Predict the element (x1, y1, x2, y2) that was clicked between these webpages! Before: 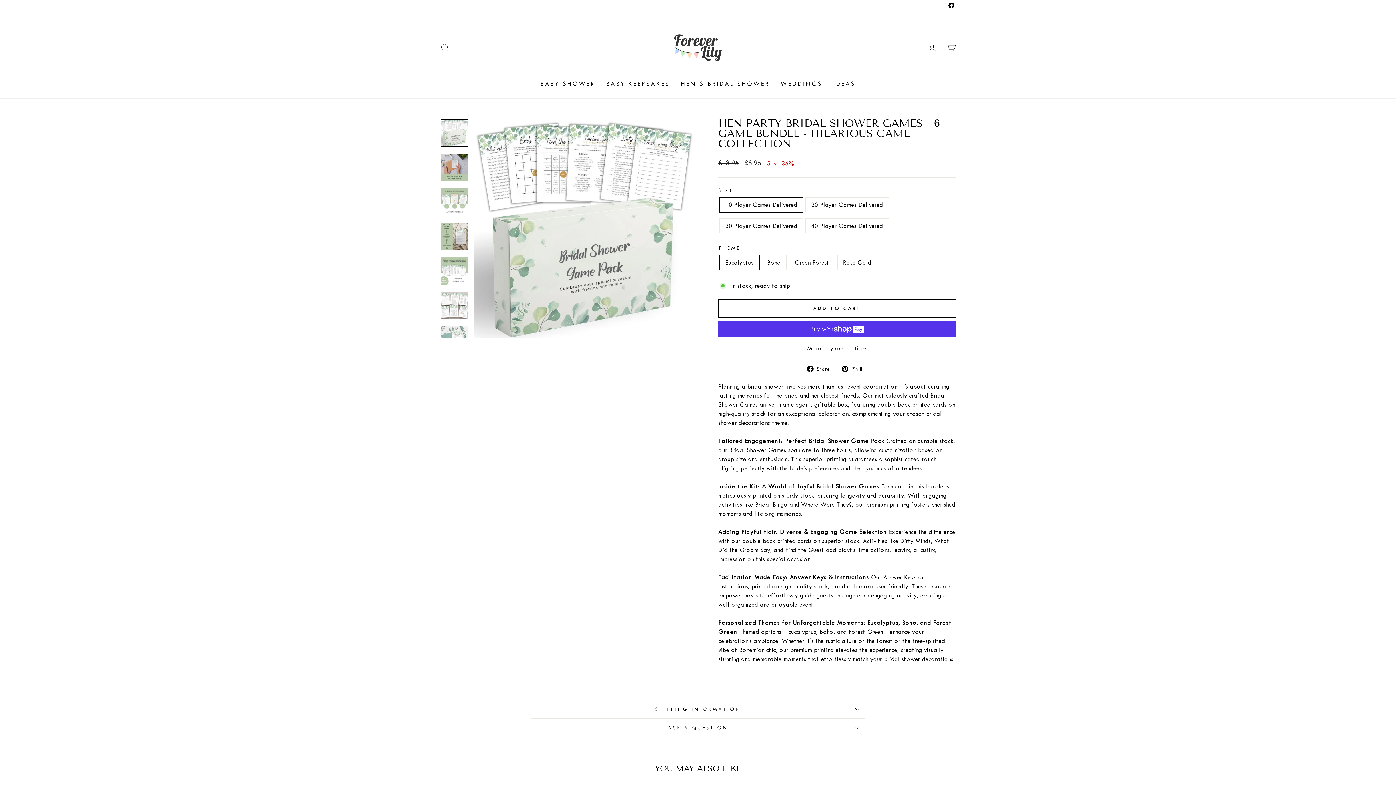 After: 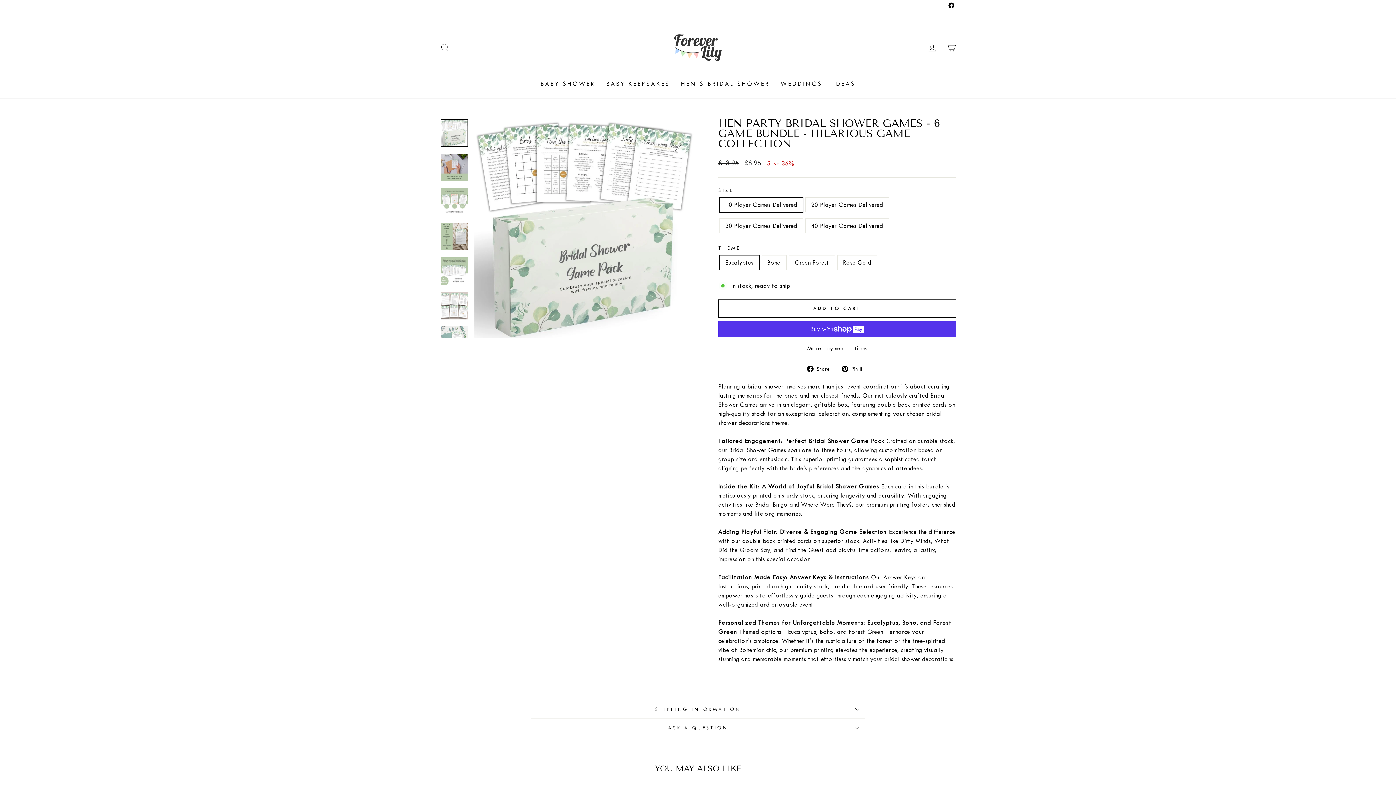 Action: bbox: (841, 363, 867, 373) label:  Pin it
Pin on Pinterest